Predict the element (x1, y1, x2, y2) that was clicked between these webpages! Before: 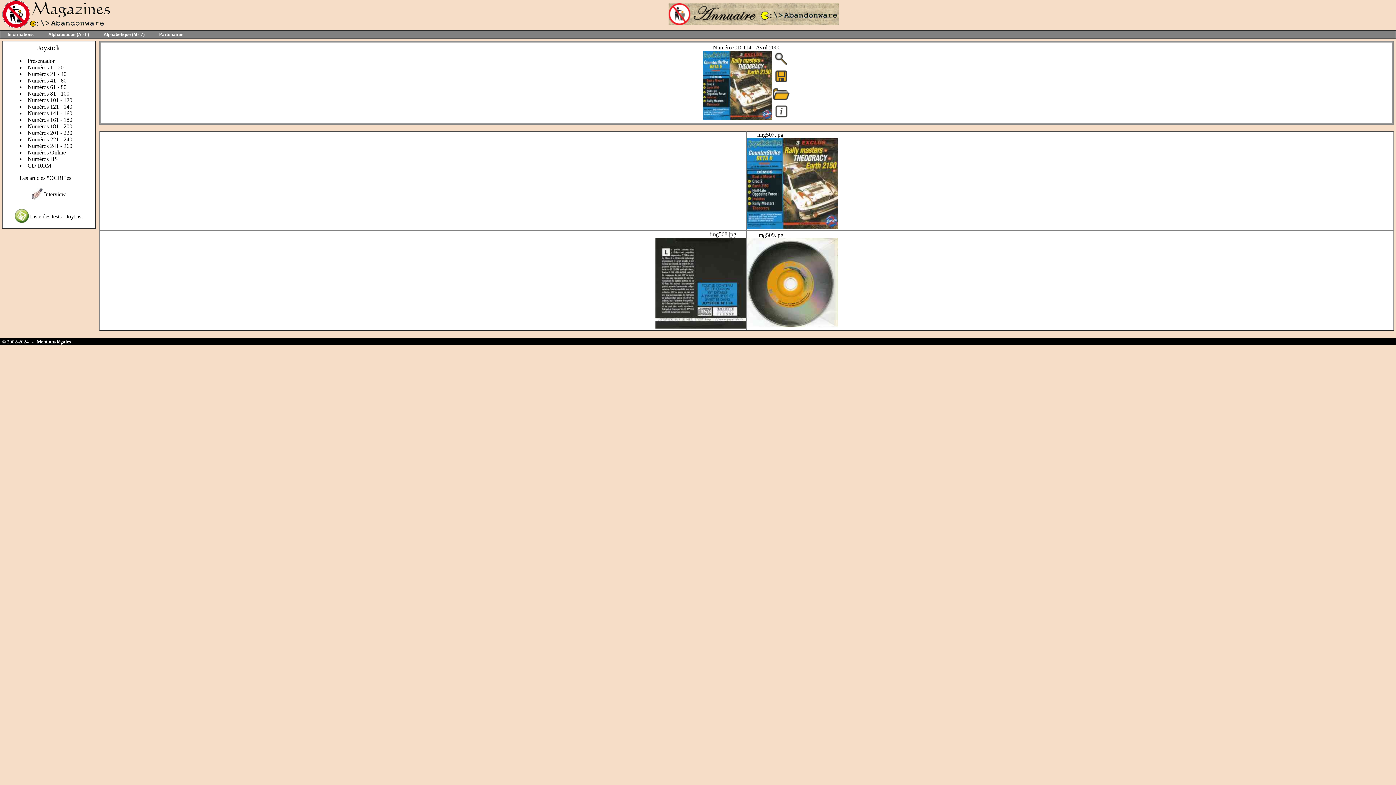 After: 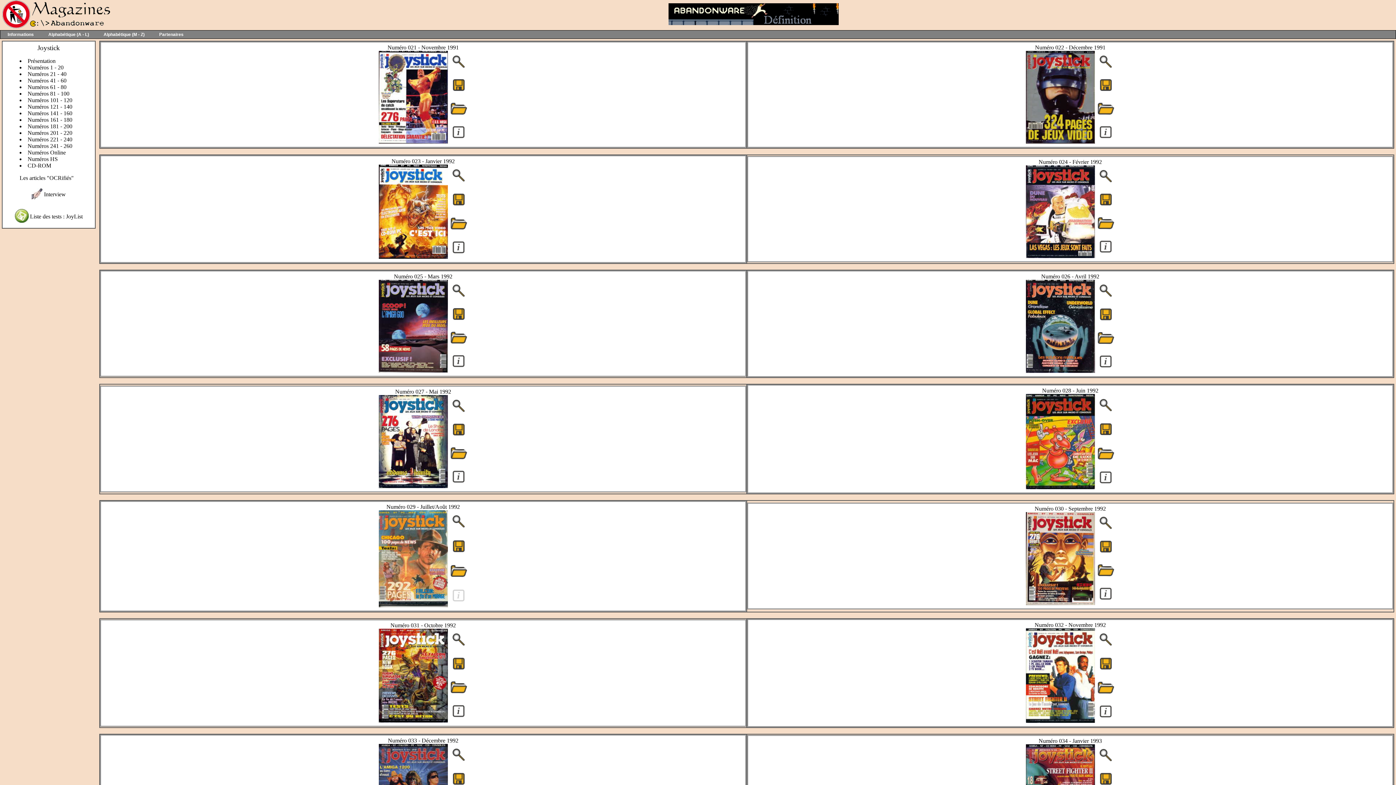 Action: label: Numéros 21 - 40 bbox: (27, 70, 66, 77)